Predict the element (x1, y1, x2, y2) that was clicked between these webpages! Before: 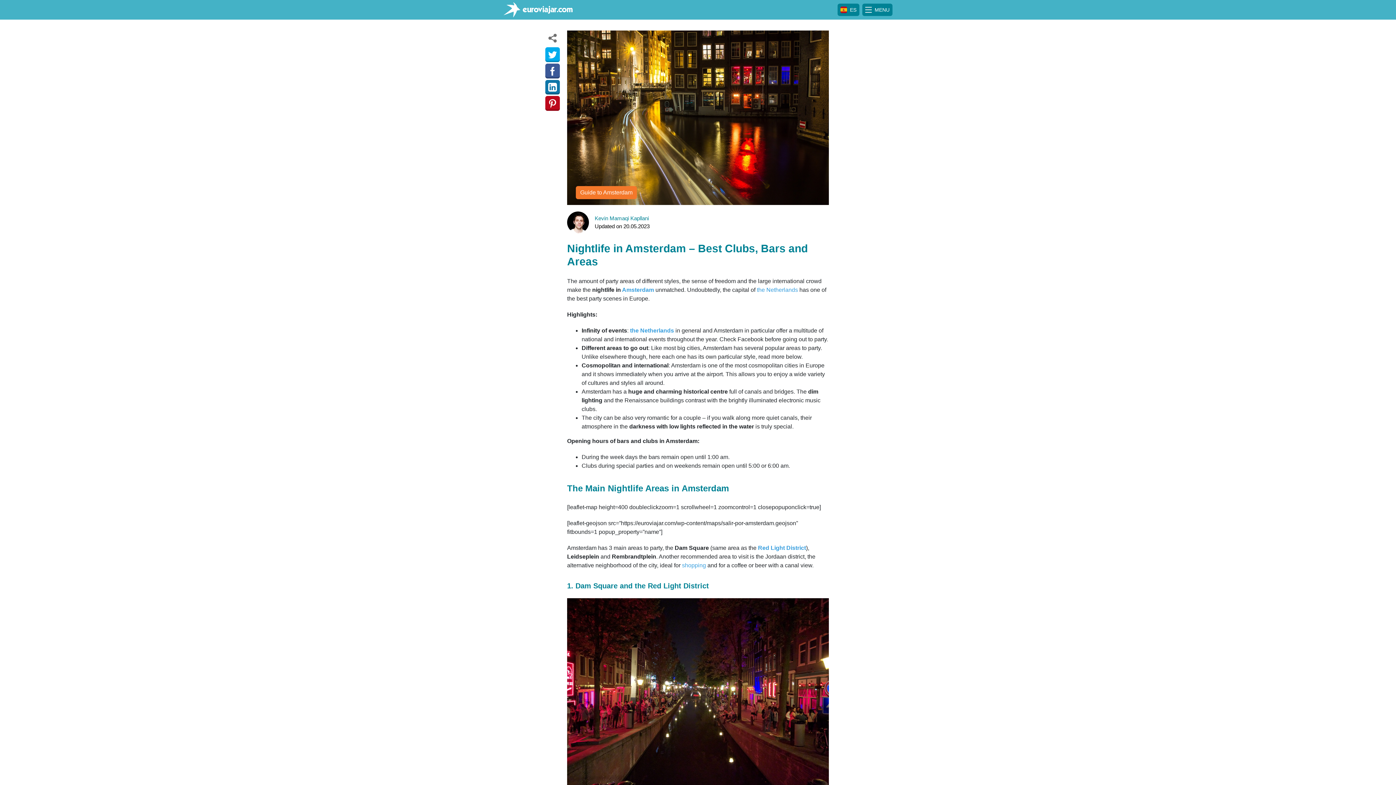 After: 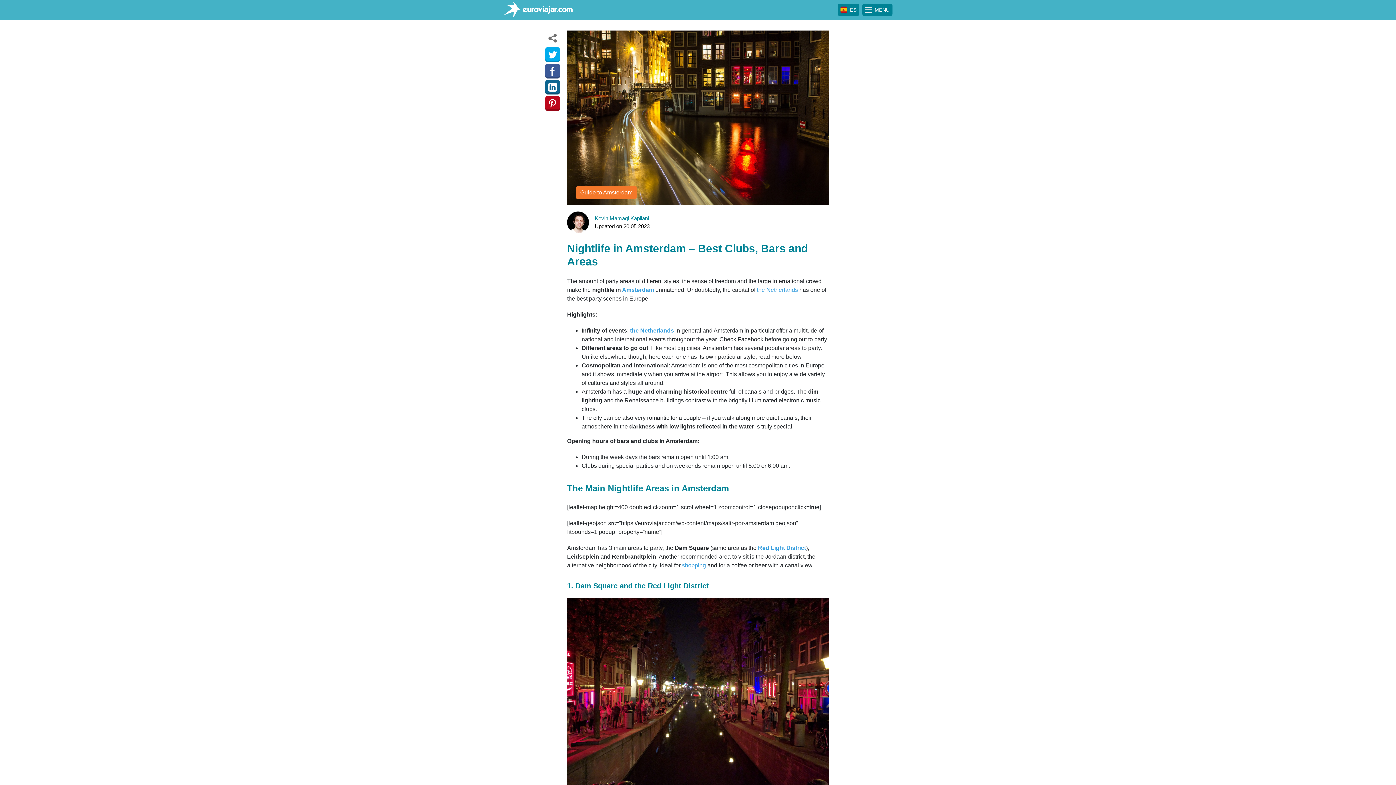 Action: bbox: (545, 79, 560, 94)